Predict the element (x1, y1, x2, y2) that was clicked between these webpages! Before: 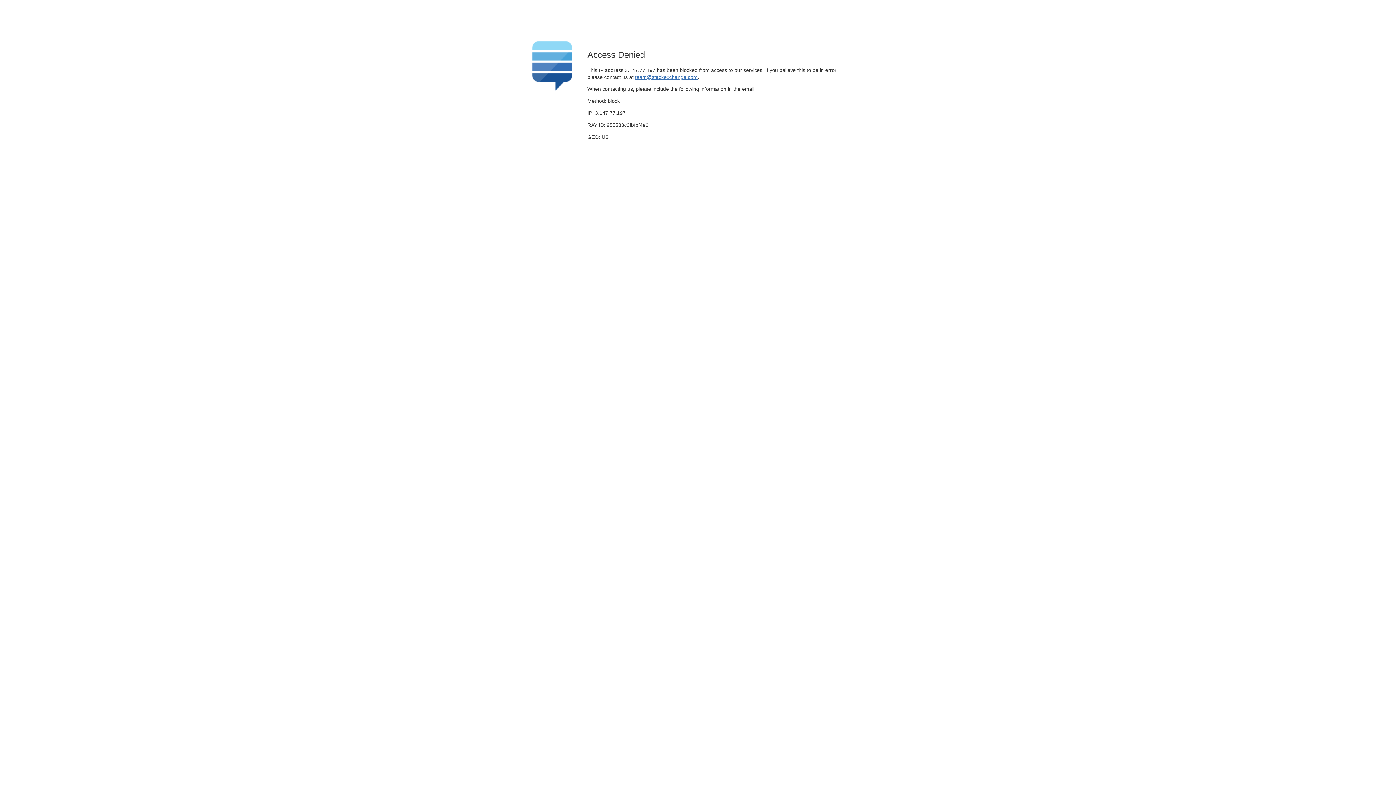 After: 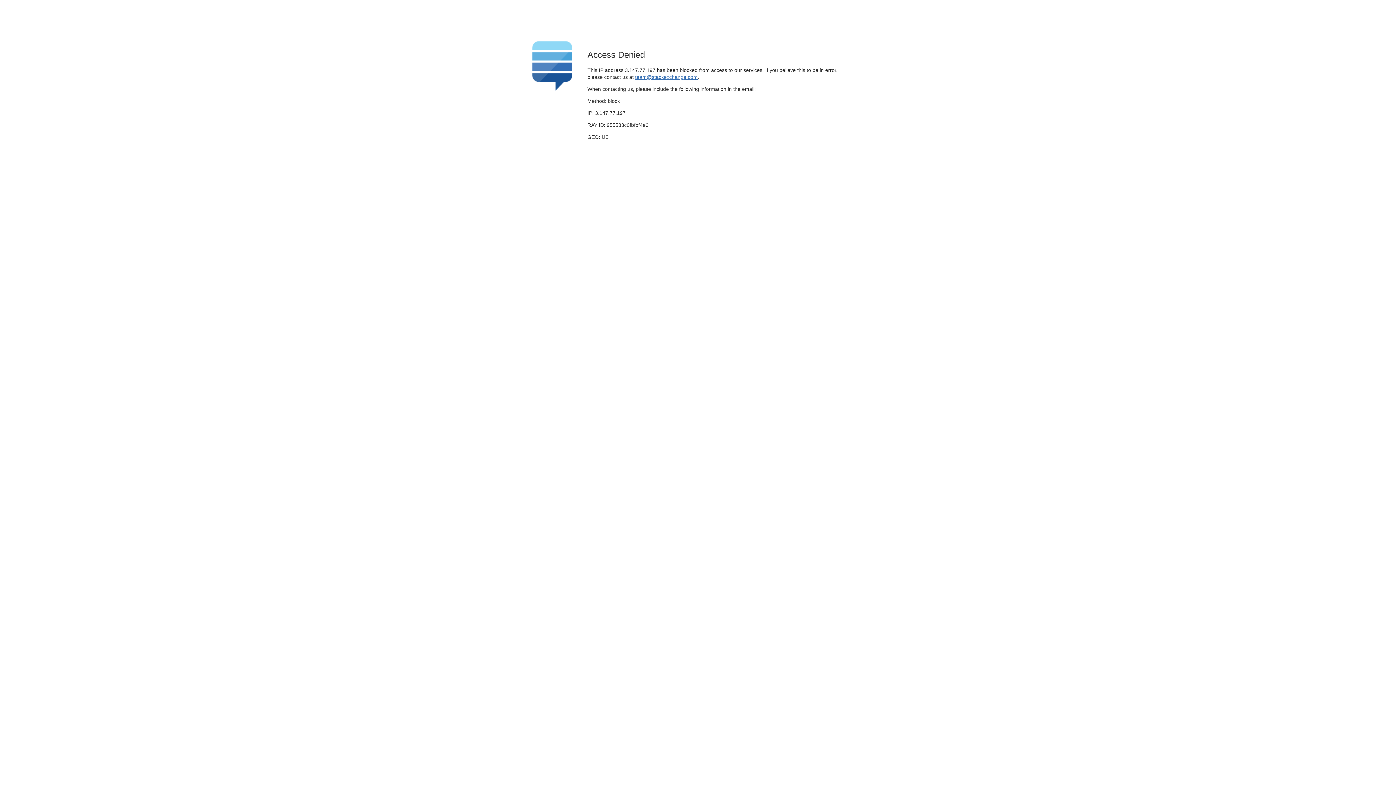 Action: bbox: (635, 74, 697, 79) label: team@stackexchange.com